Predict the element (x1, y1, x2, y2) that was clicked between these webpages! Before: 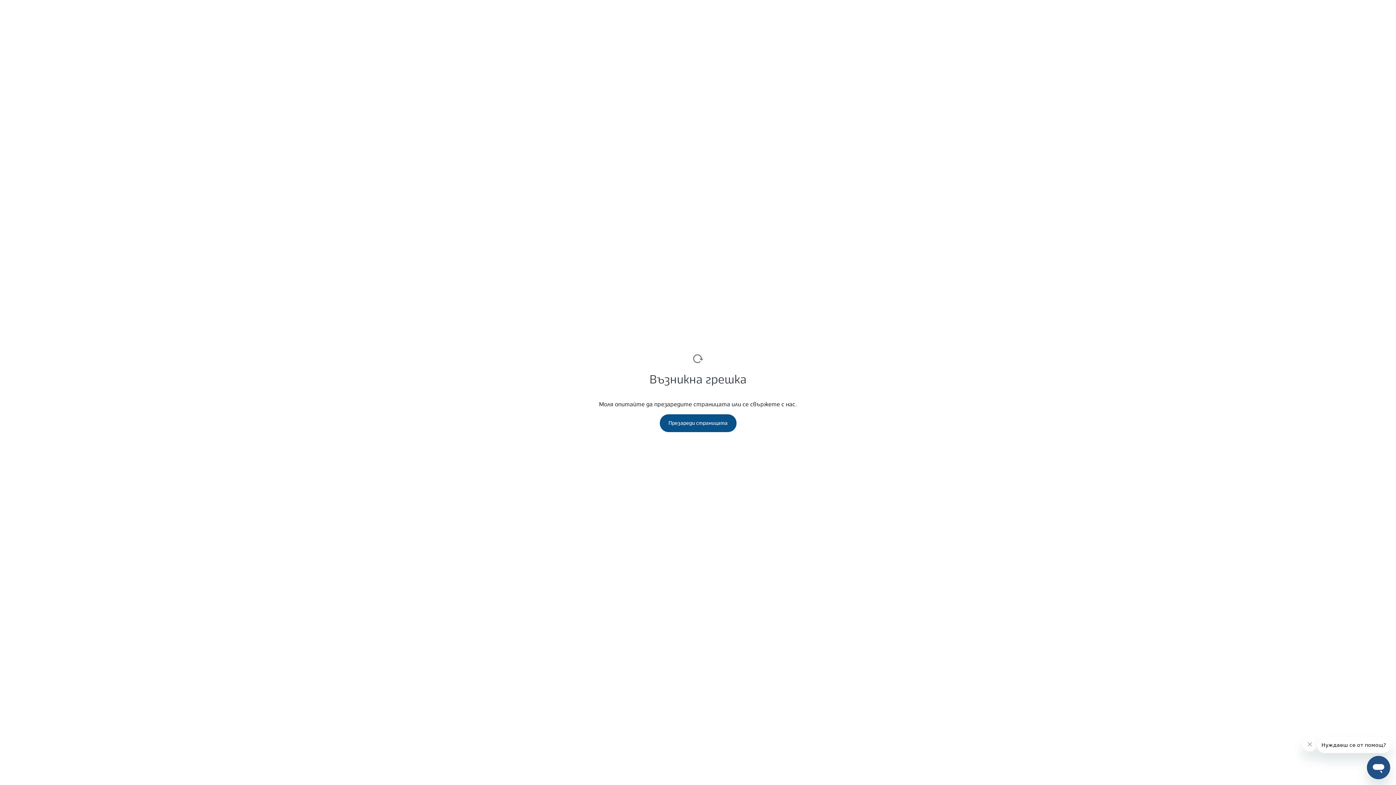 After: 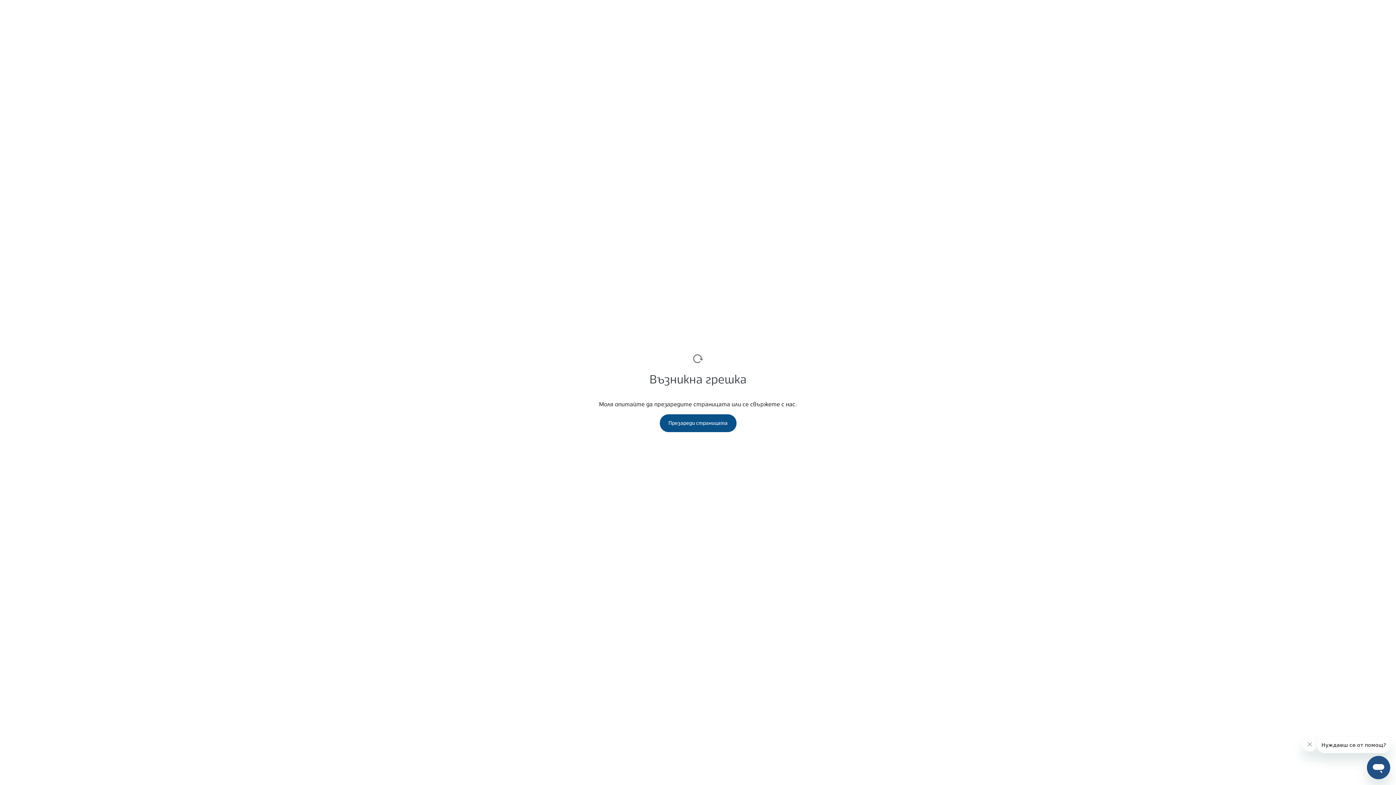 Action: label: Презареди страницата bbox: (659, 414, 736, 432)